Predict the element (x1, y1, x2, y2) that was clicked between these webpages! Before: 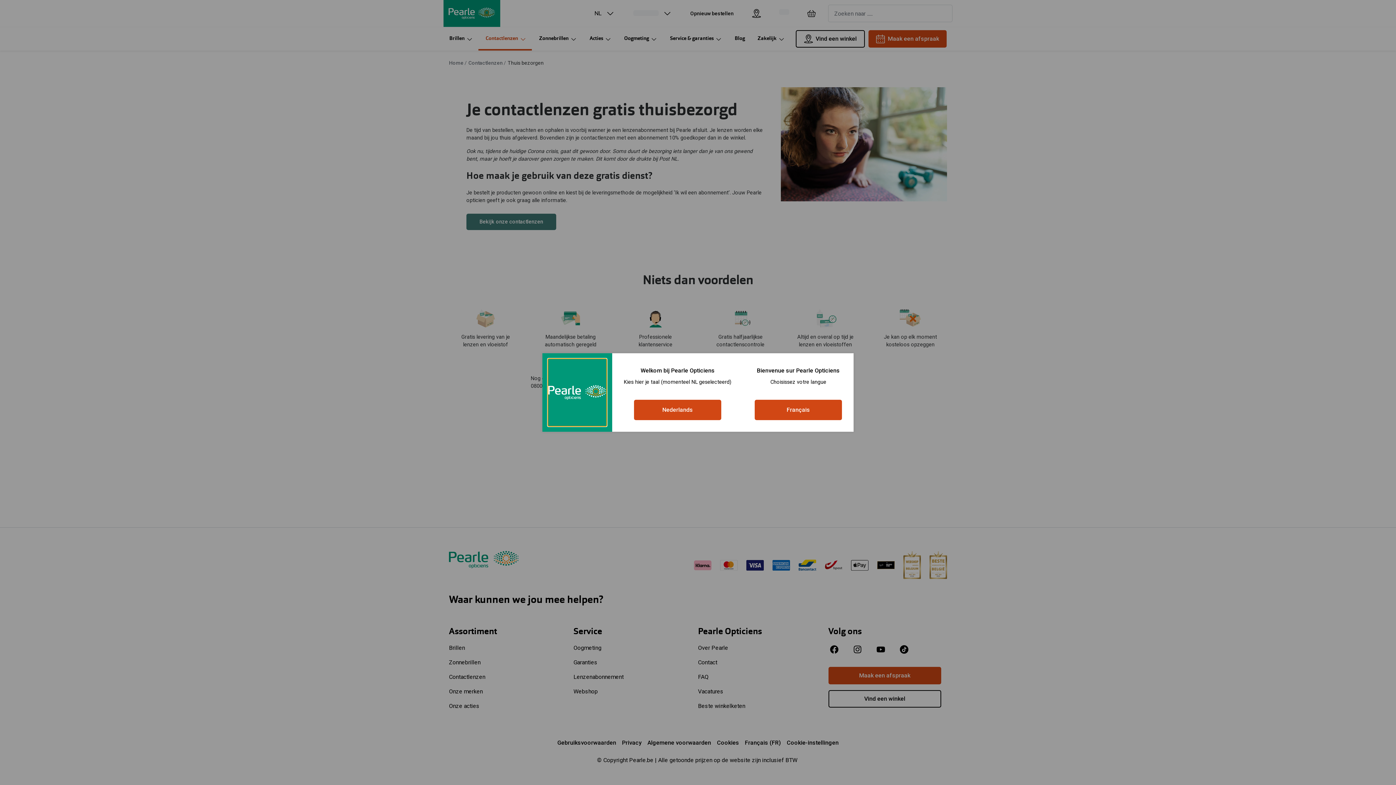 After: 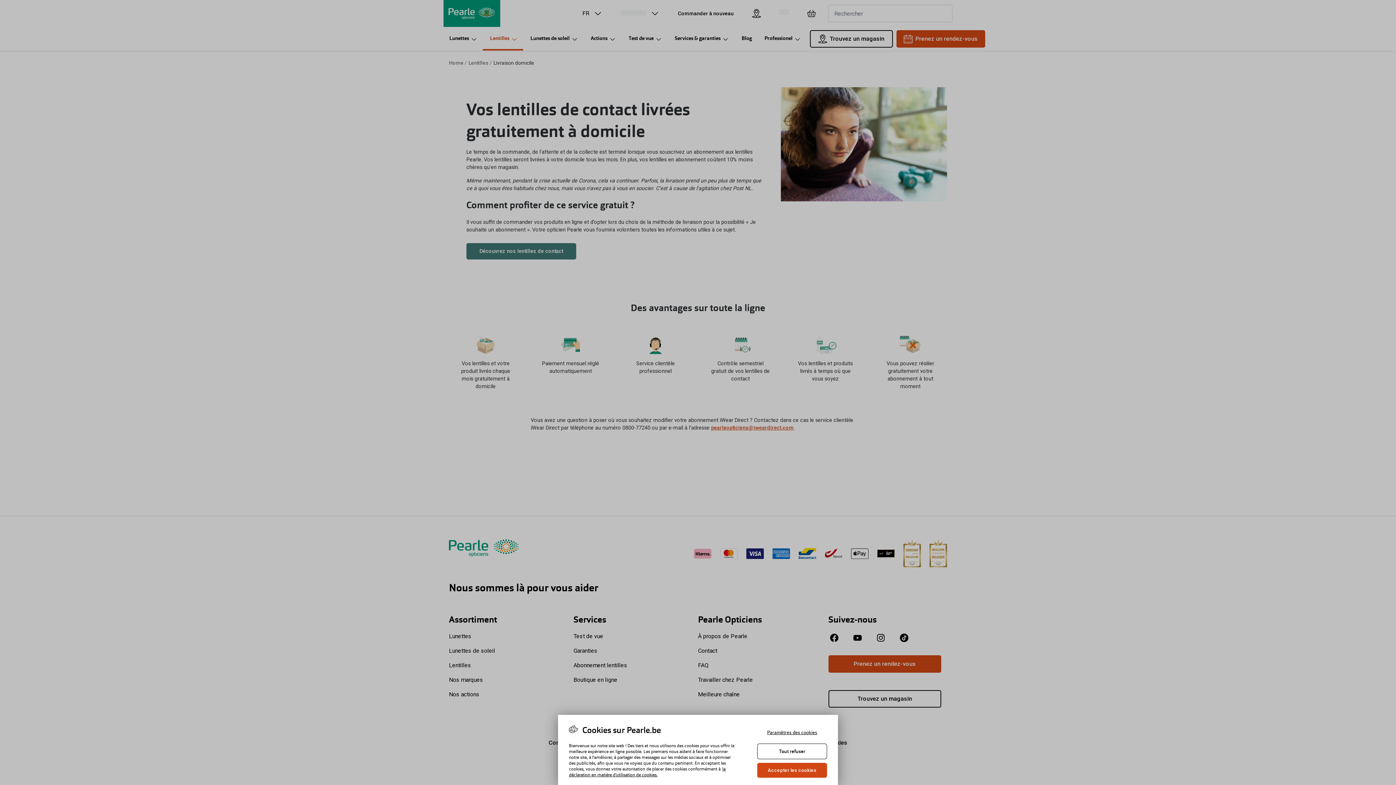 Action: label: Français bbox: (754, 400, 842, 420)